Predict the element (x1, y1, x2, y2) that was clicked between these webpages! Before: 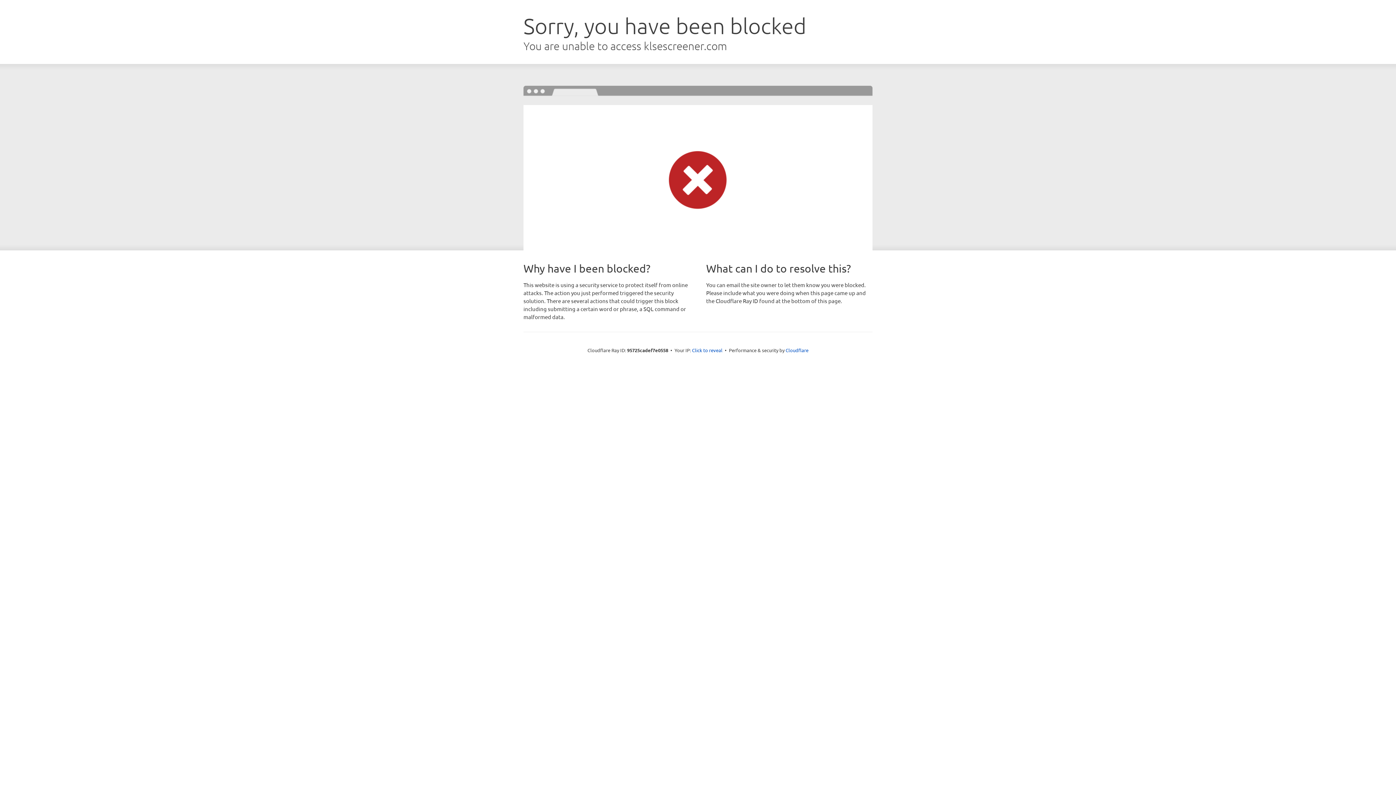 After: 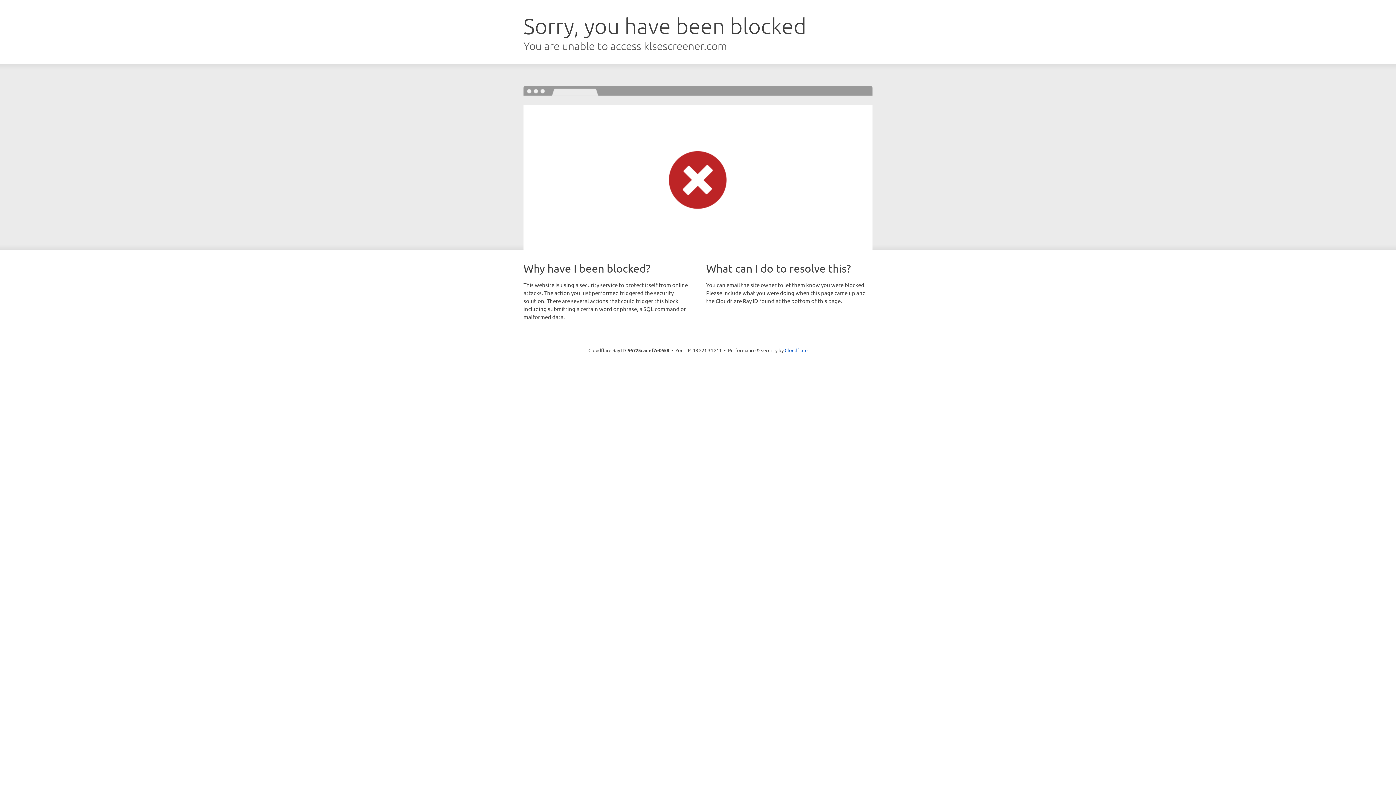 Action: label: Click to reveal bbox: (692, 346, 722, 353)